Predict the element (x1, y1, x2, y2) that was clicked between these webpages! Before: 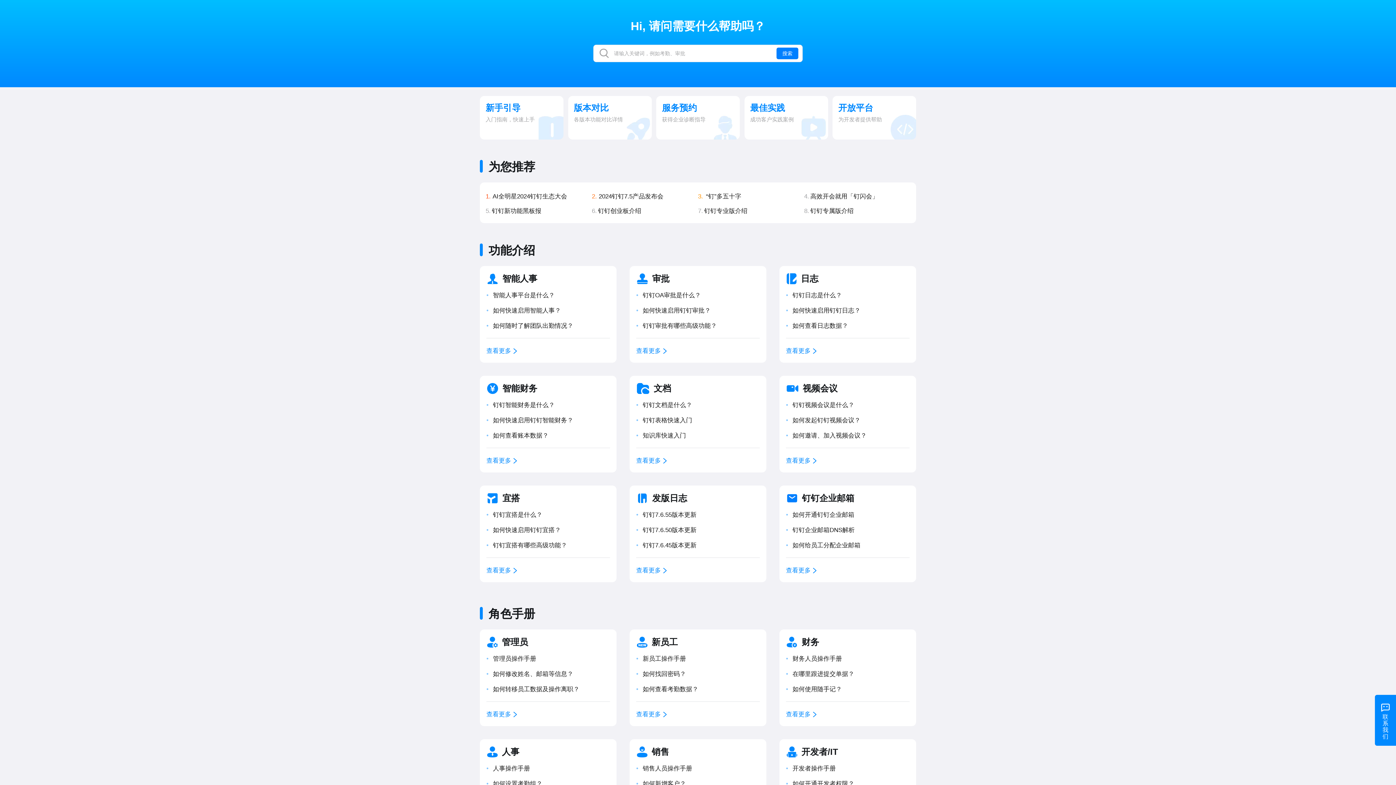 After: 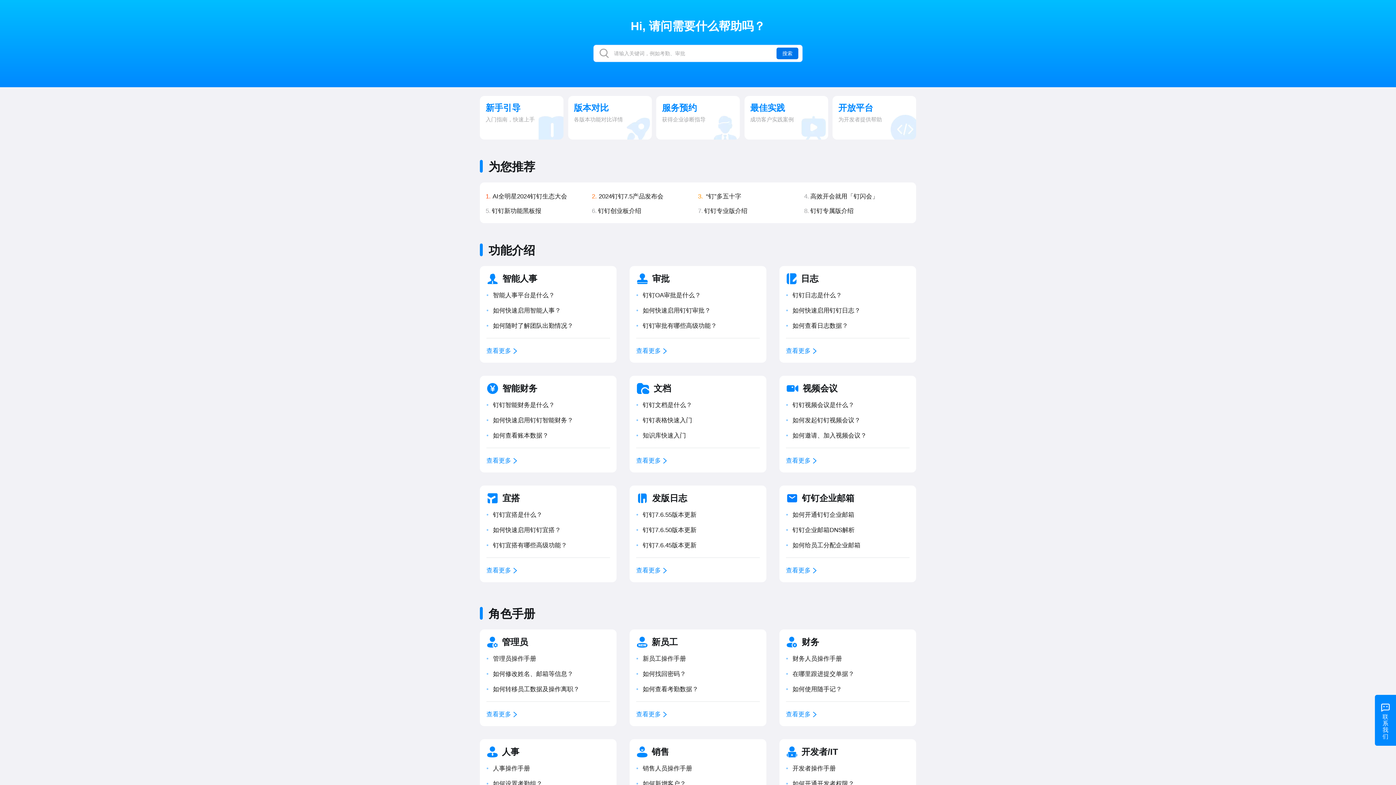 Action: label: 搜索 bbox: (776, 47, 798, 59)